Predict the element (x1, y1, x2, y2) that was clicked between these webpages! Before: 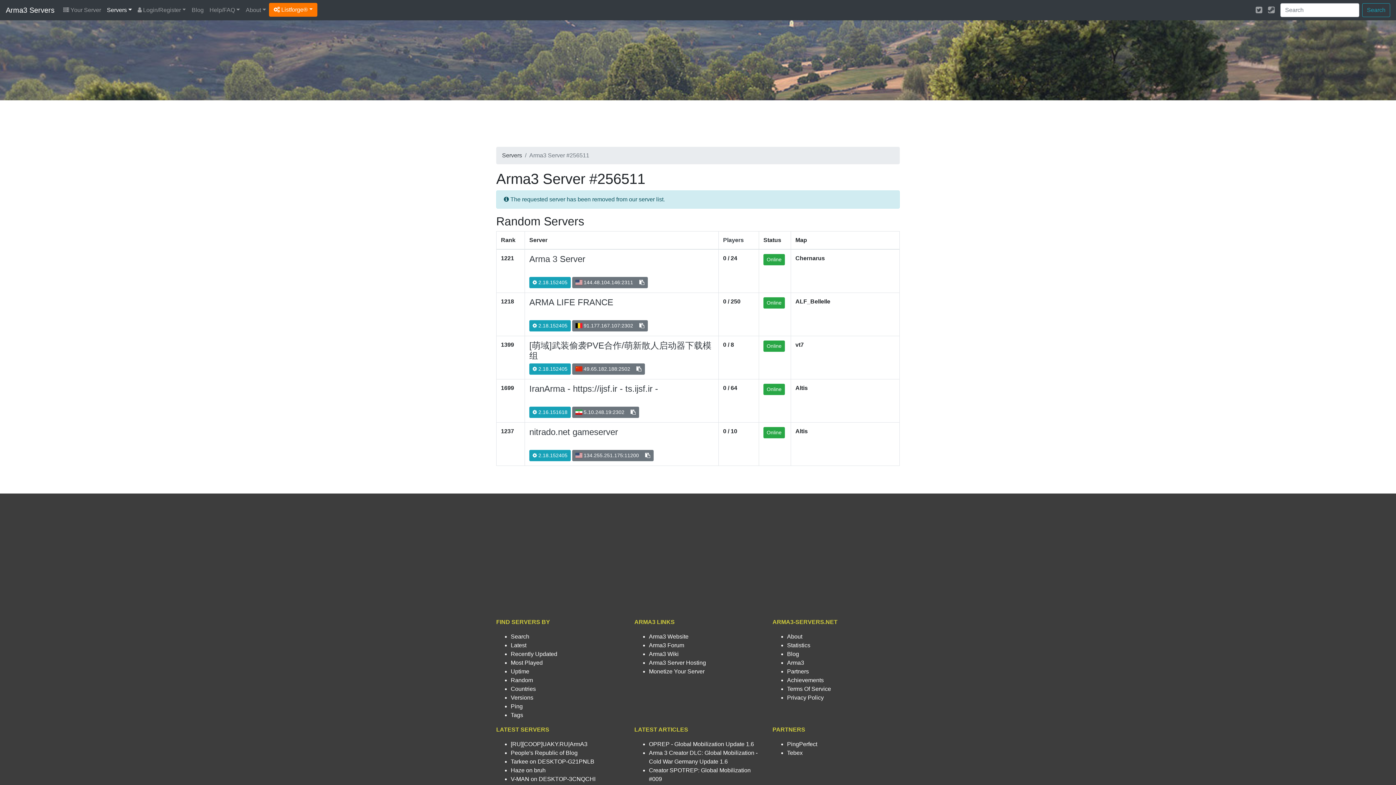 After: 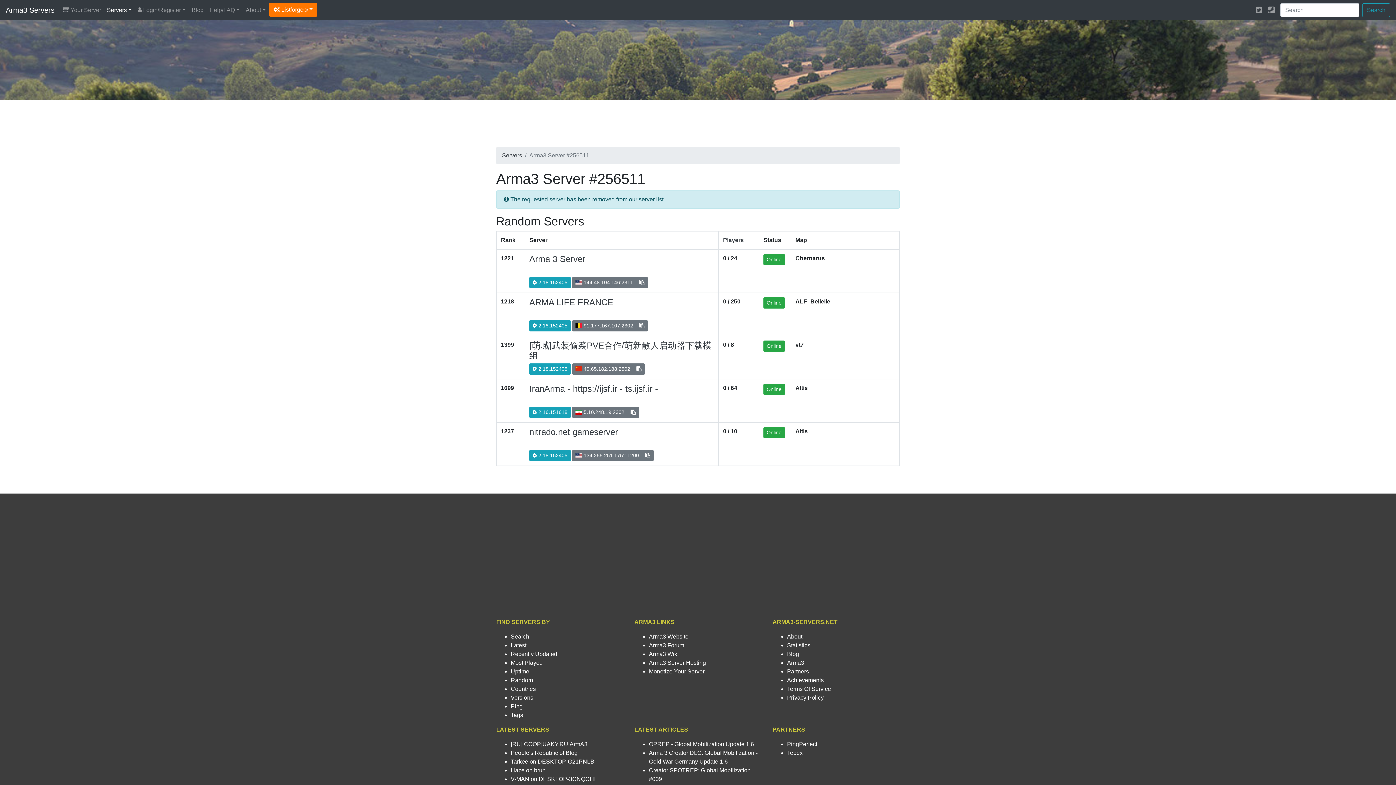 Action: label: Arma3 Forum bbox: (649, 642, 684, 648)